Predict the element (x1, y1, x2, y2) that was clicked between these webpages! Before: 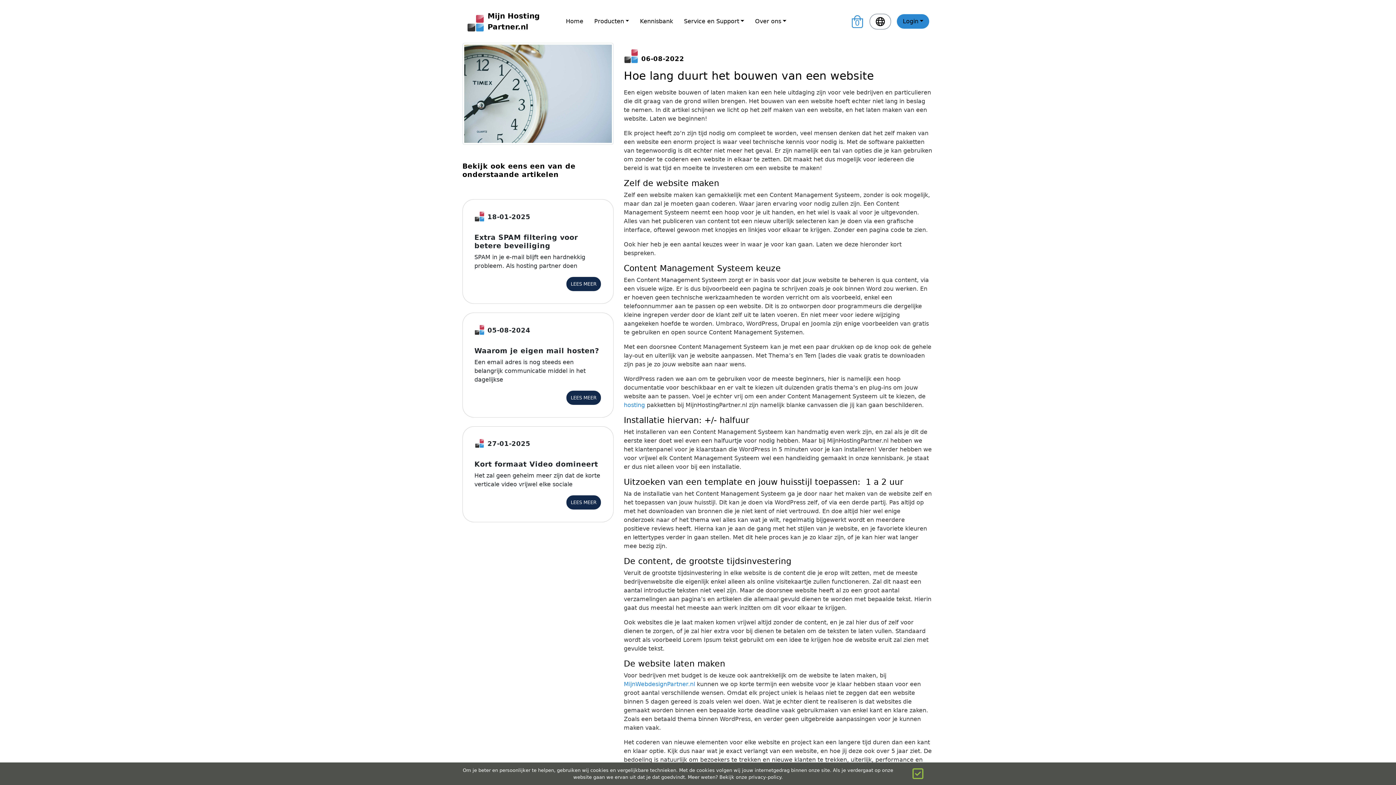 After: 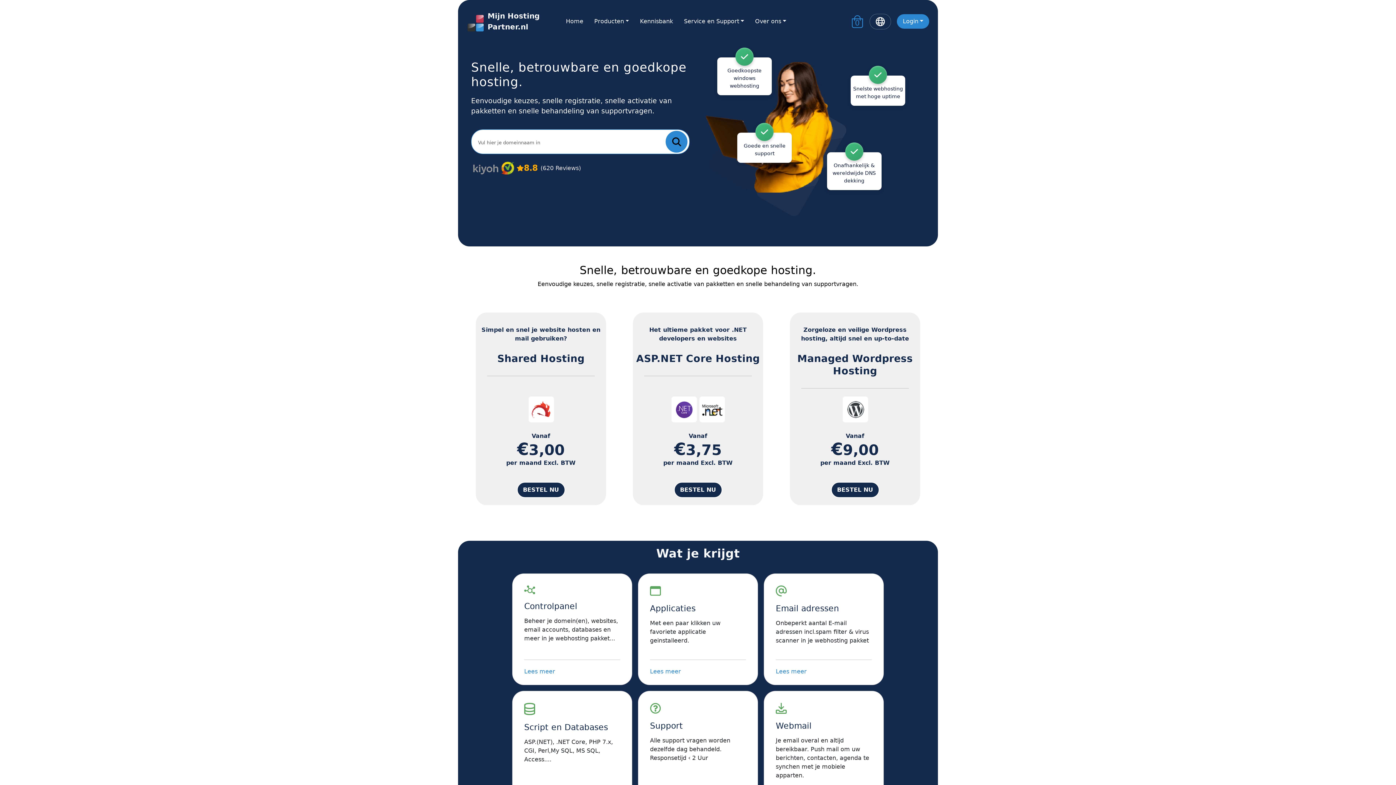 Action: bbox: (466, 8, 554, 34) label: Mijn Hosting Partner.nl